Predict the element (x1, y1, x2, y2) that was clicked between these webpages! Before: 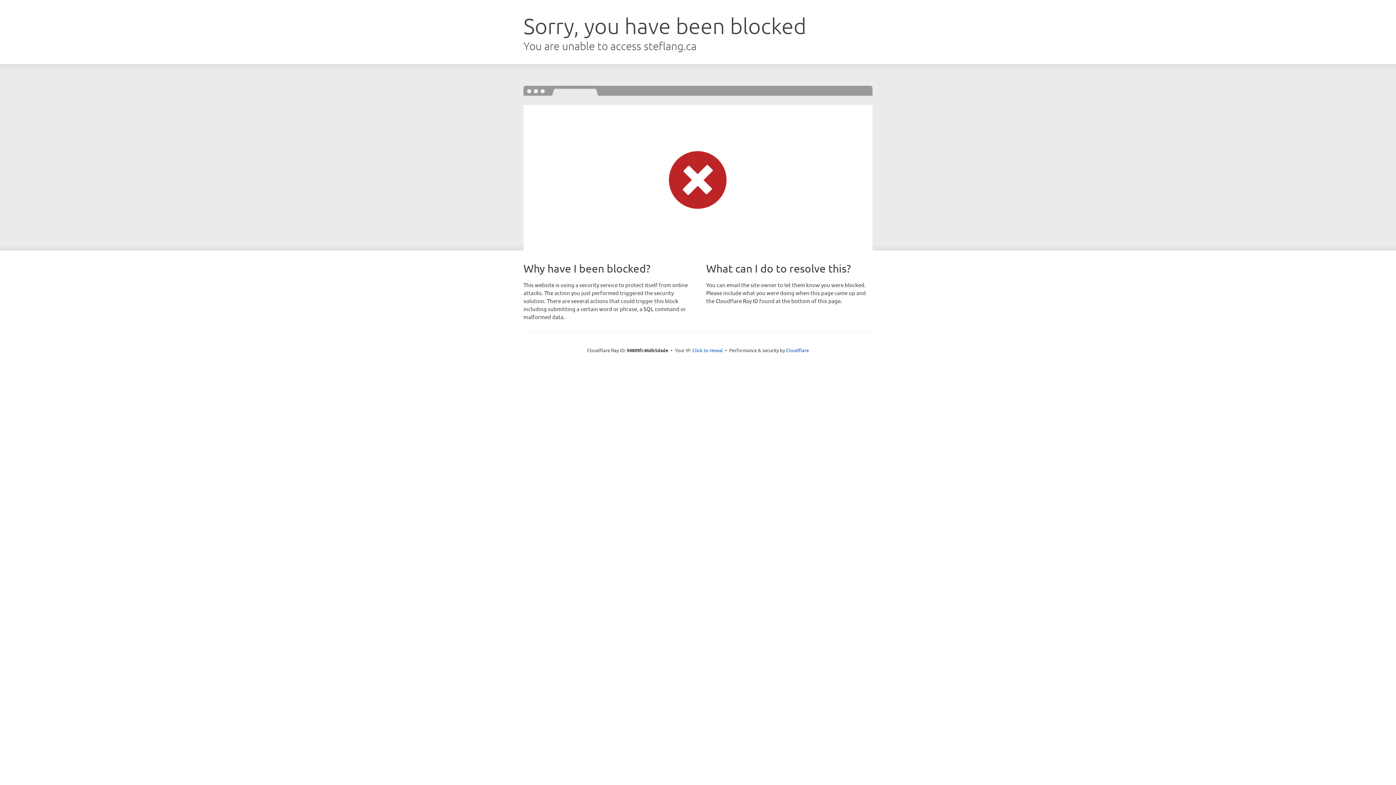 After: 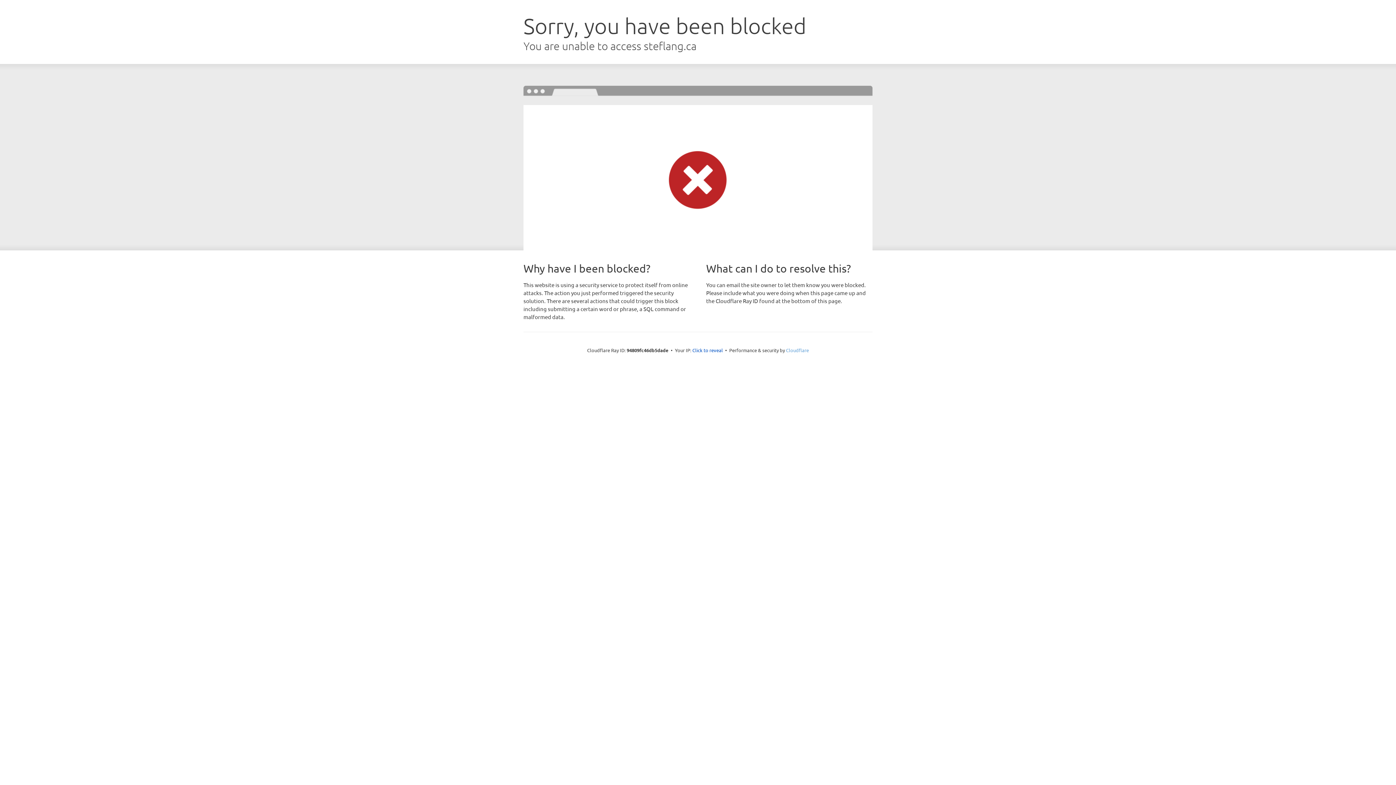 Action: label: Cloudflare bbox: (786, 347, 809, 353)